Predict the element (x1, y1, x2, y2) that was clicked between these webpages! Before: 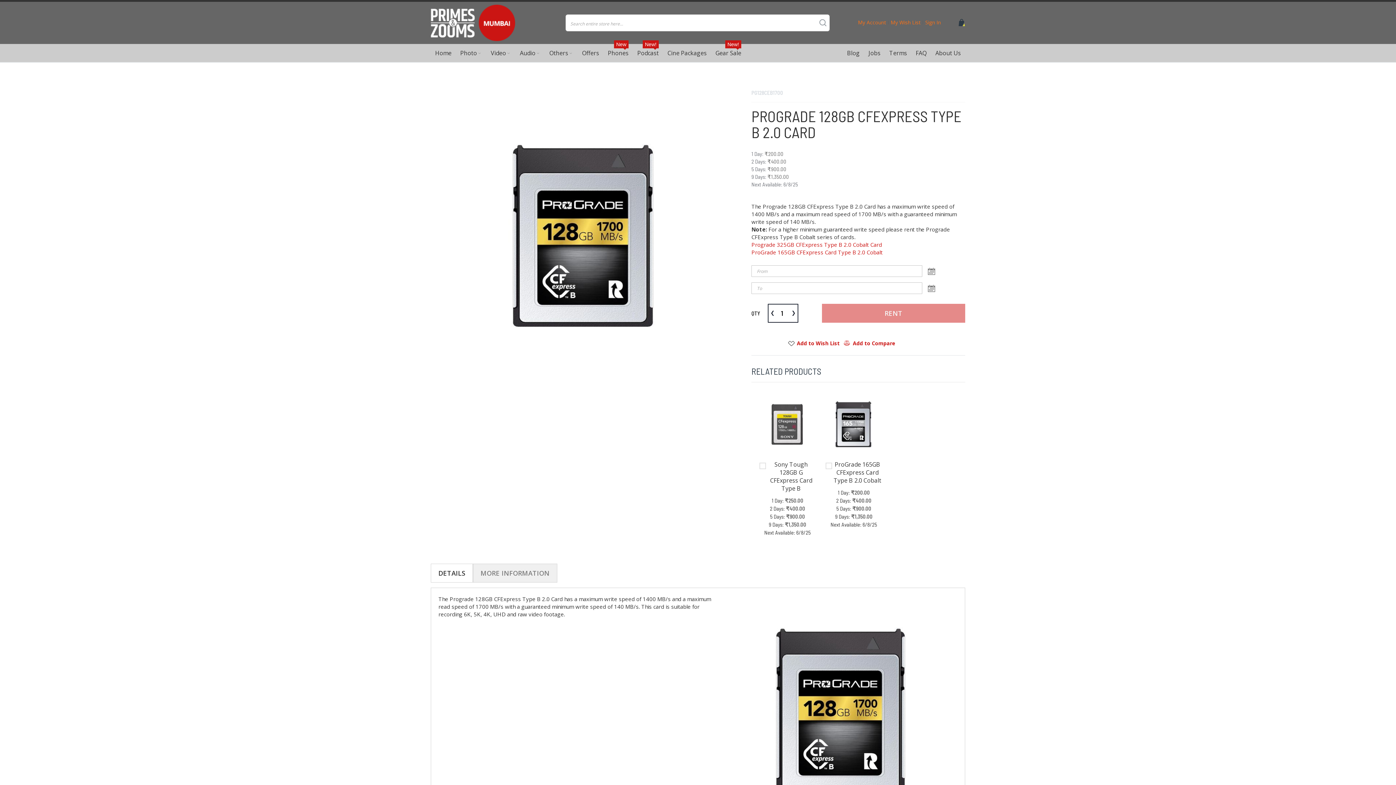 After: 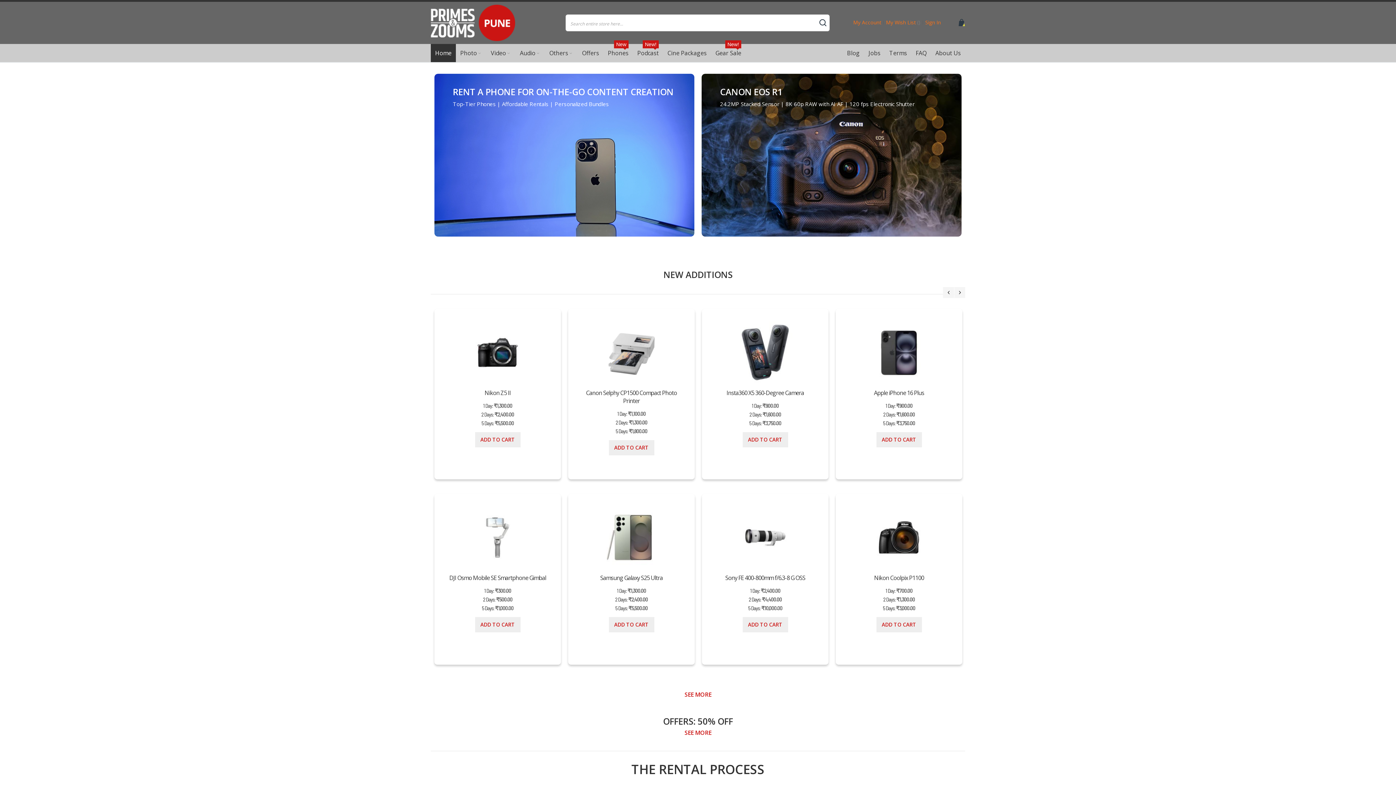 Action: label: Pune Website bbox: (710, 682, 739, 688)